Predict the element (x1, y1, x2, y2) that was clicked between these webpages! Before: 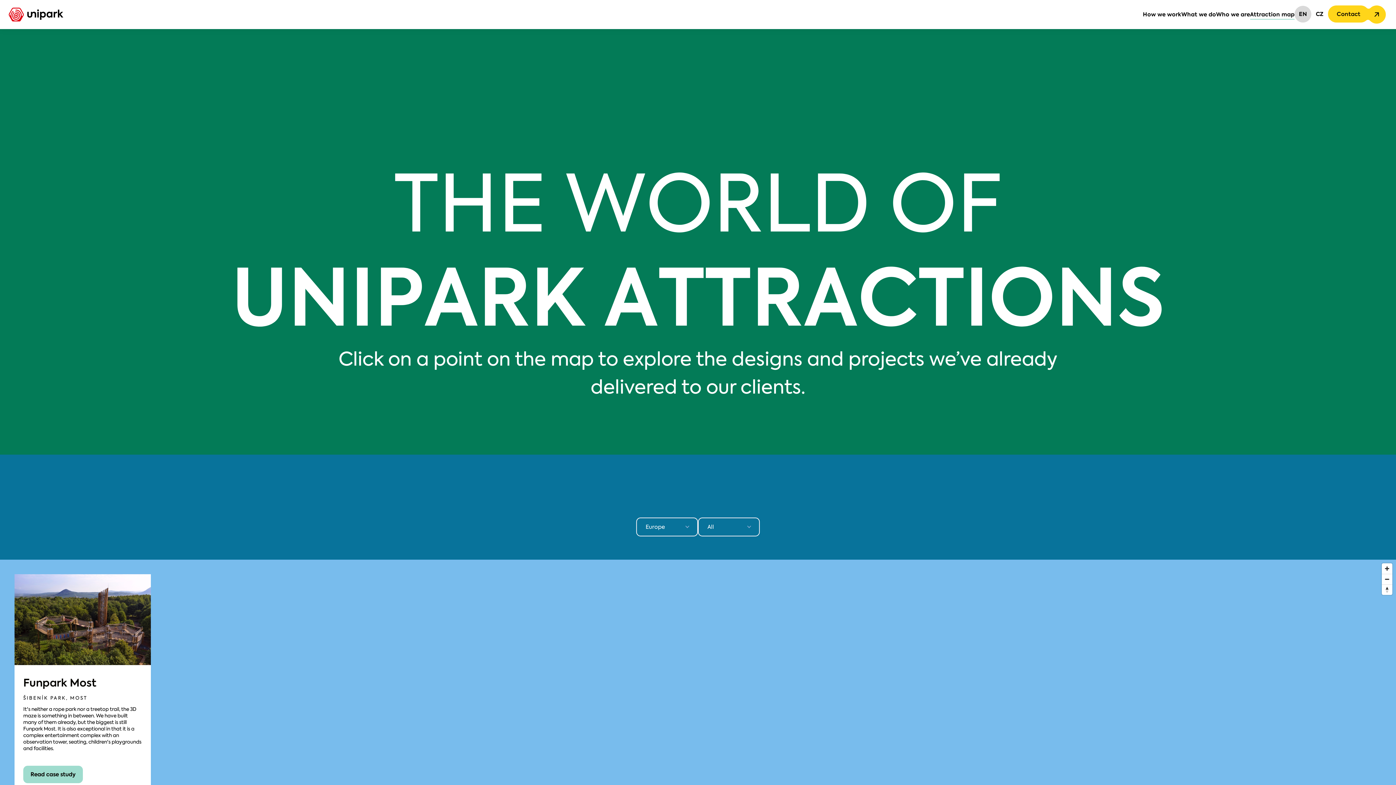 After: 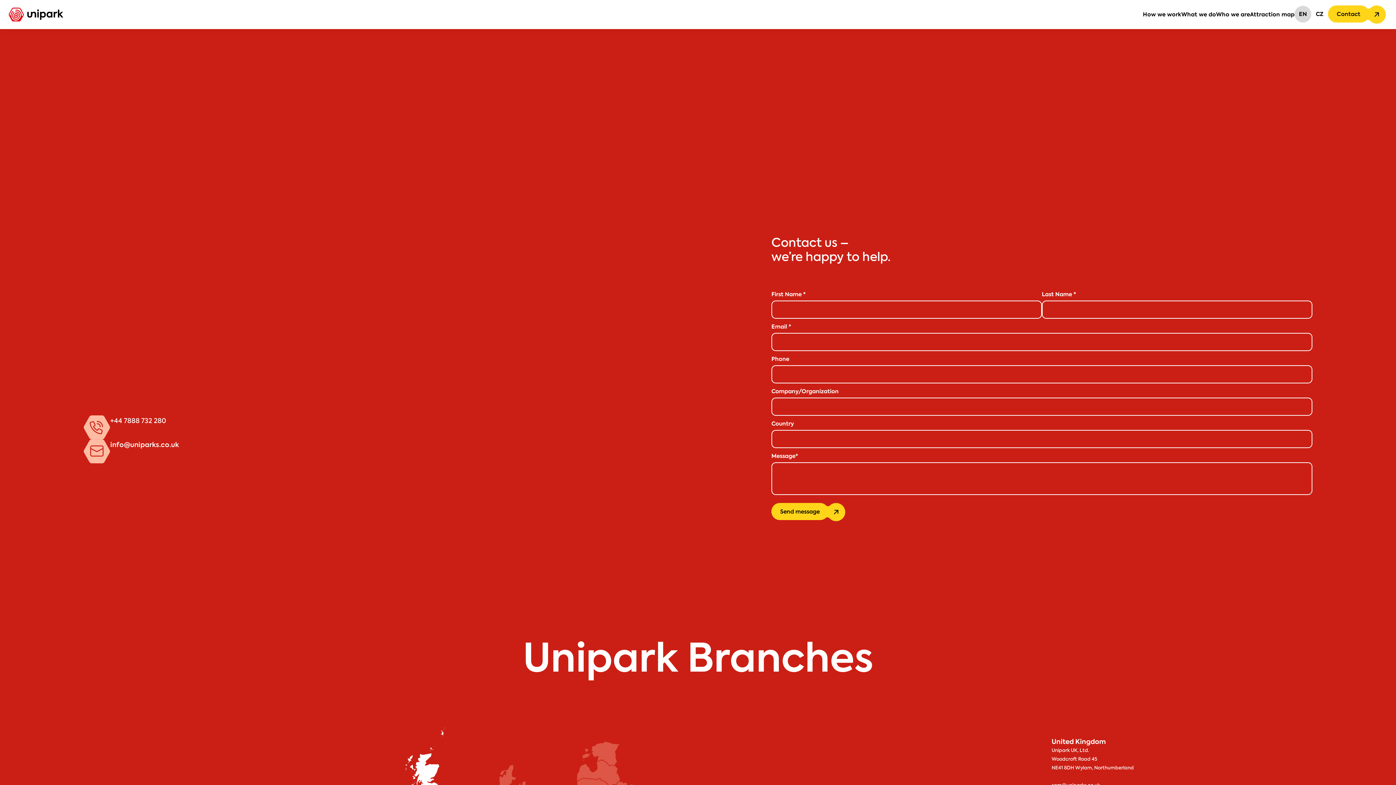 Action: bbox: (1328, 5, 1386, 23) label: Contact